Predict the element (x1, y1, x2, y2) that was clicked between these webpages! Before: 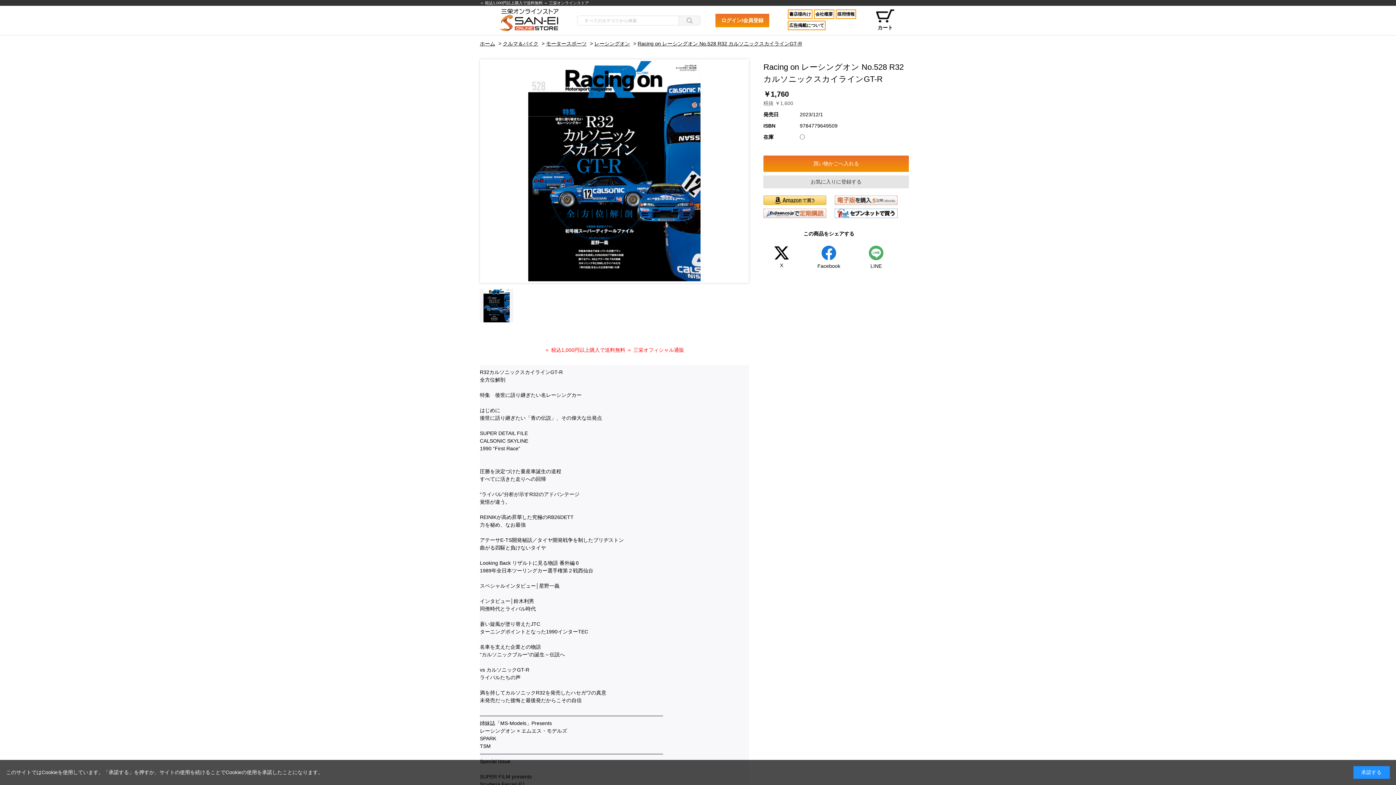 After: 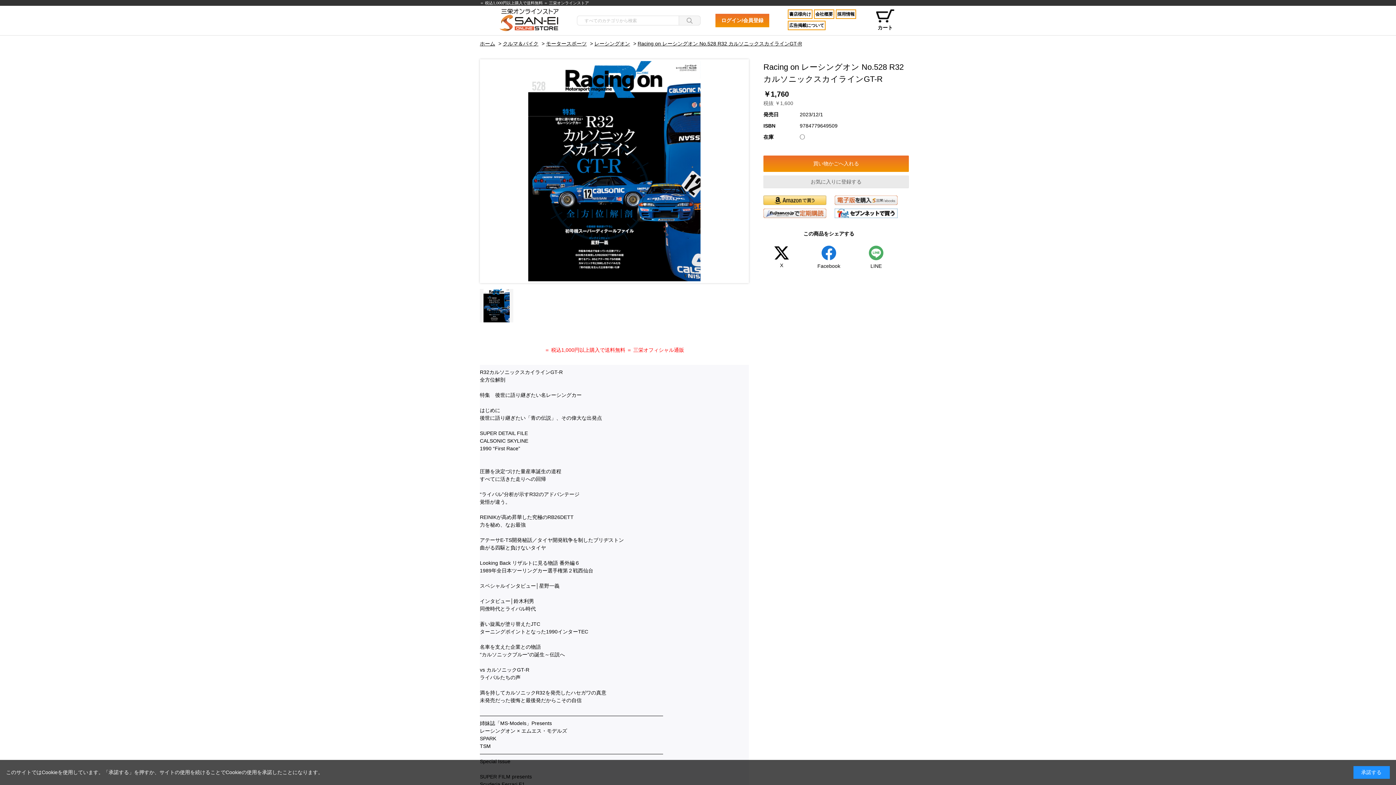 Action: bbox: (763, 175, 909, 188) label: お気に入りに登録する